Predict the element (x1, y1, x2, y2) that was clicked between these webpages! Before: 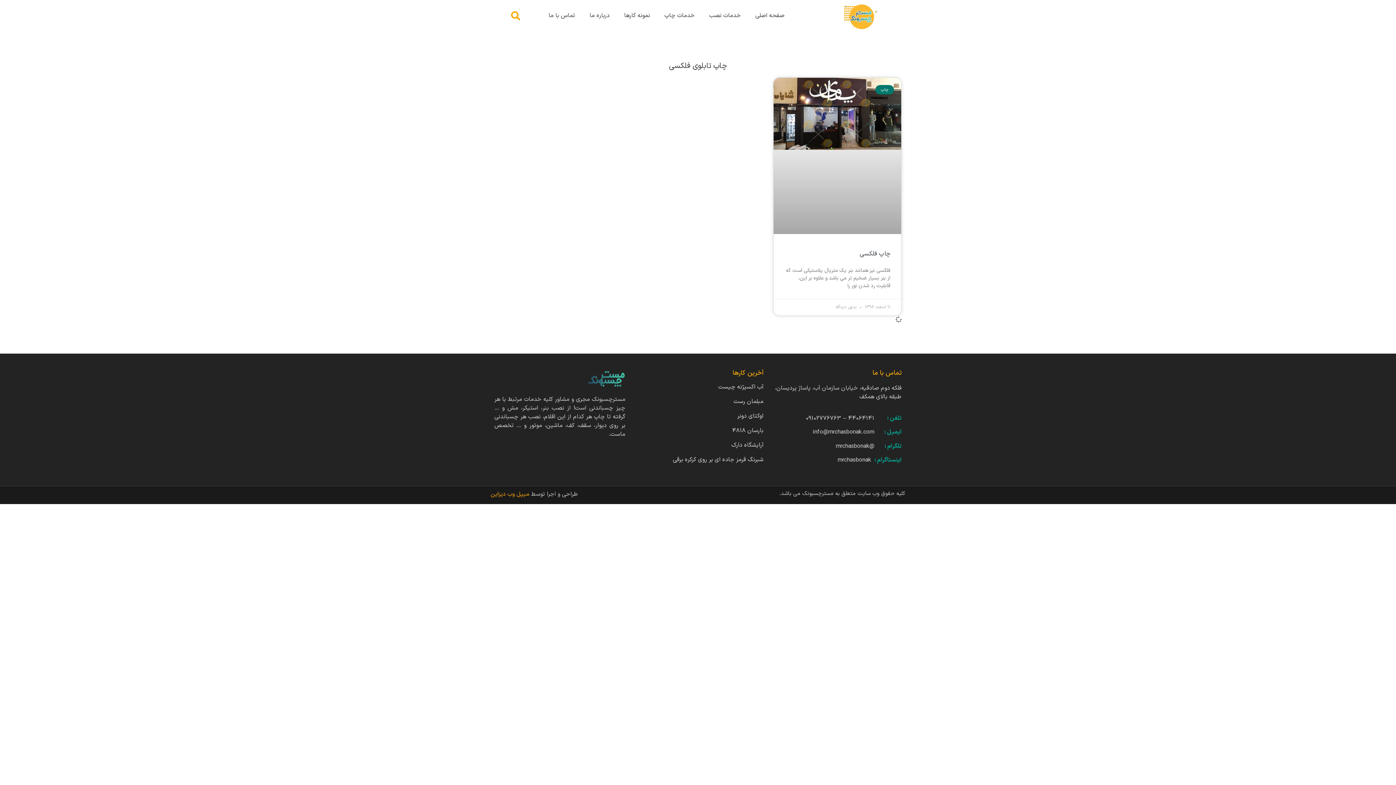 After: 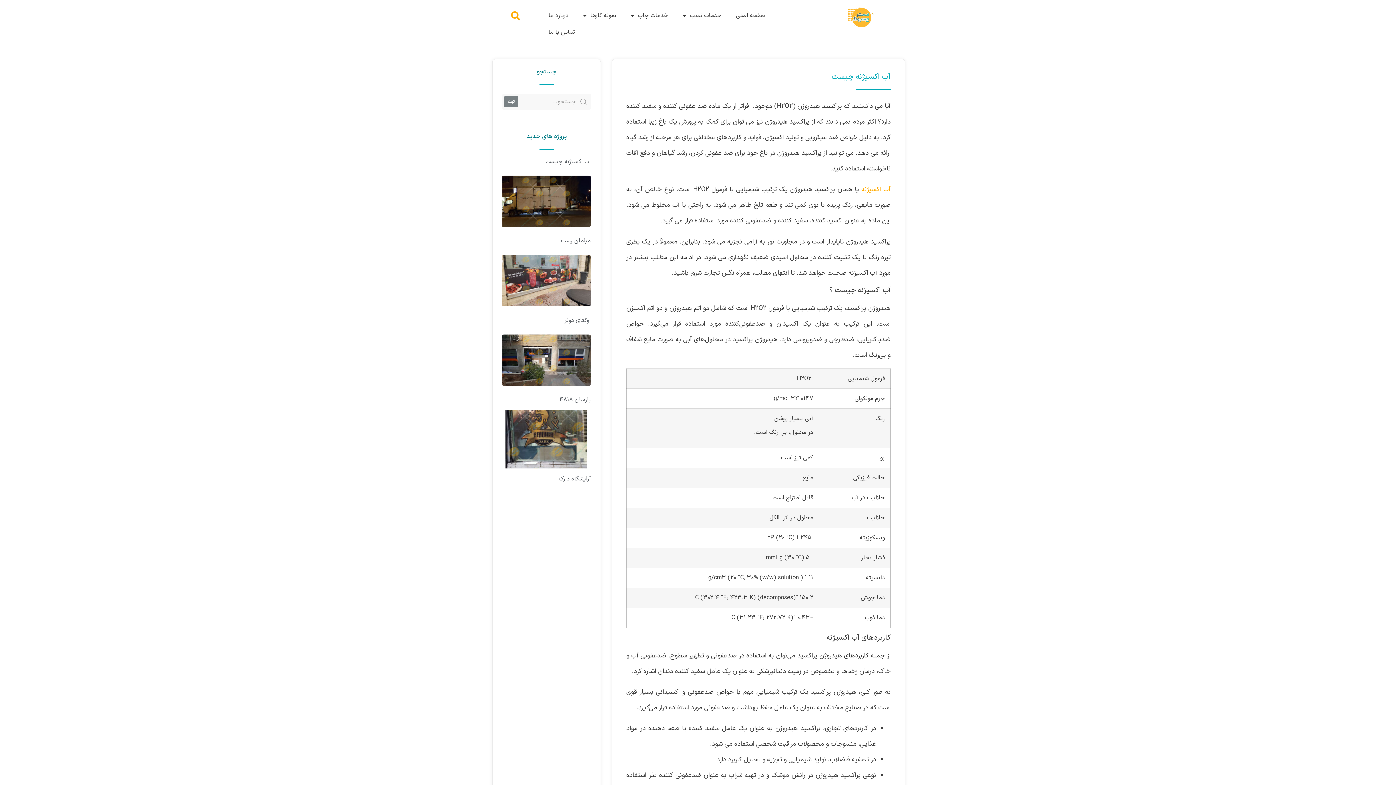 Action: label: آب اکسیژنه چیست bbox: (718, 383, 763, 391)